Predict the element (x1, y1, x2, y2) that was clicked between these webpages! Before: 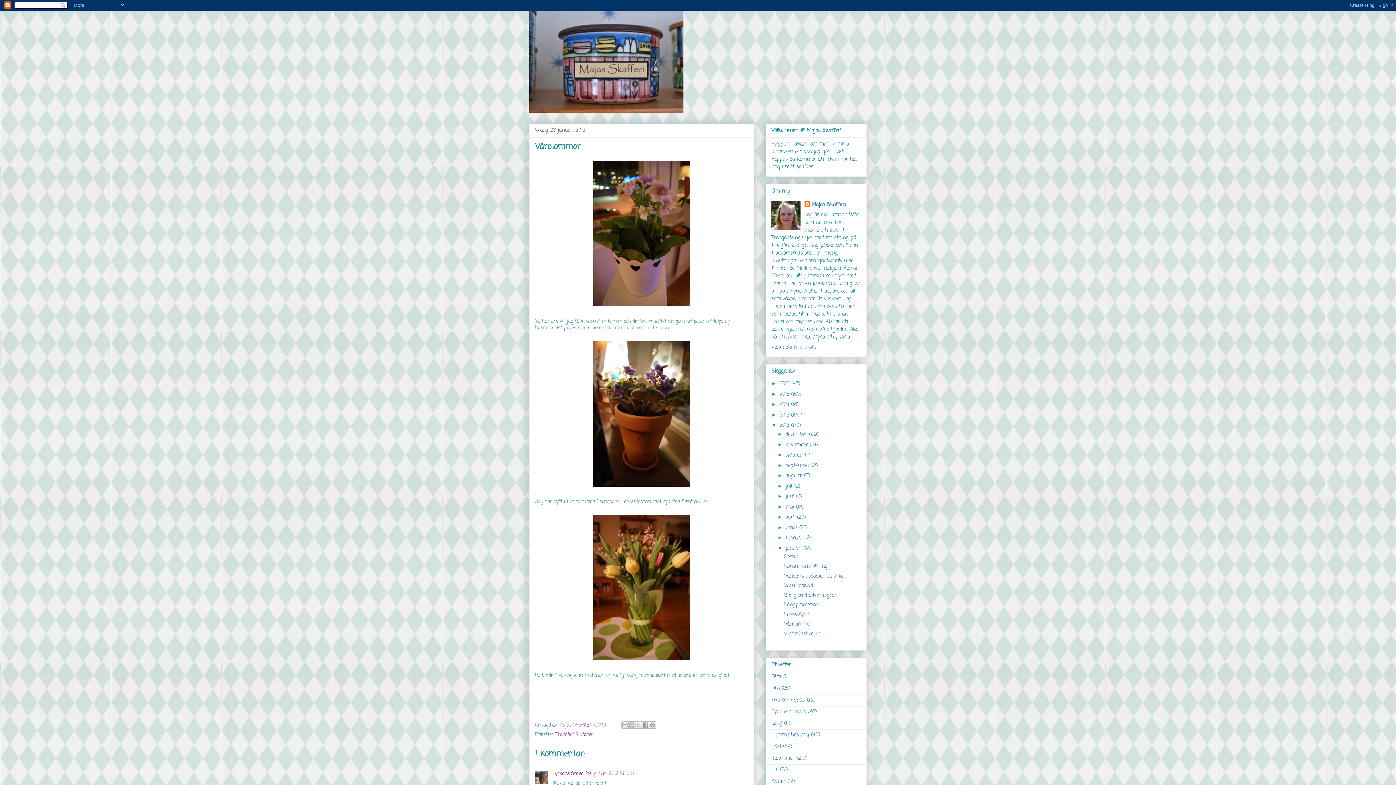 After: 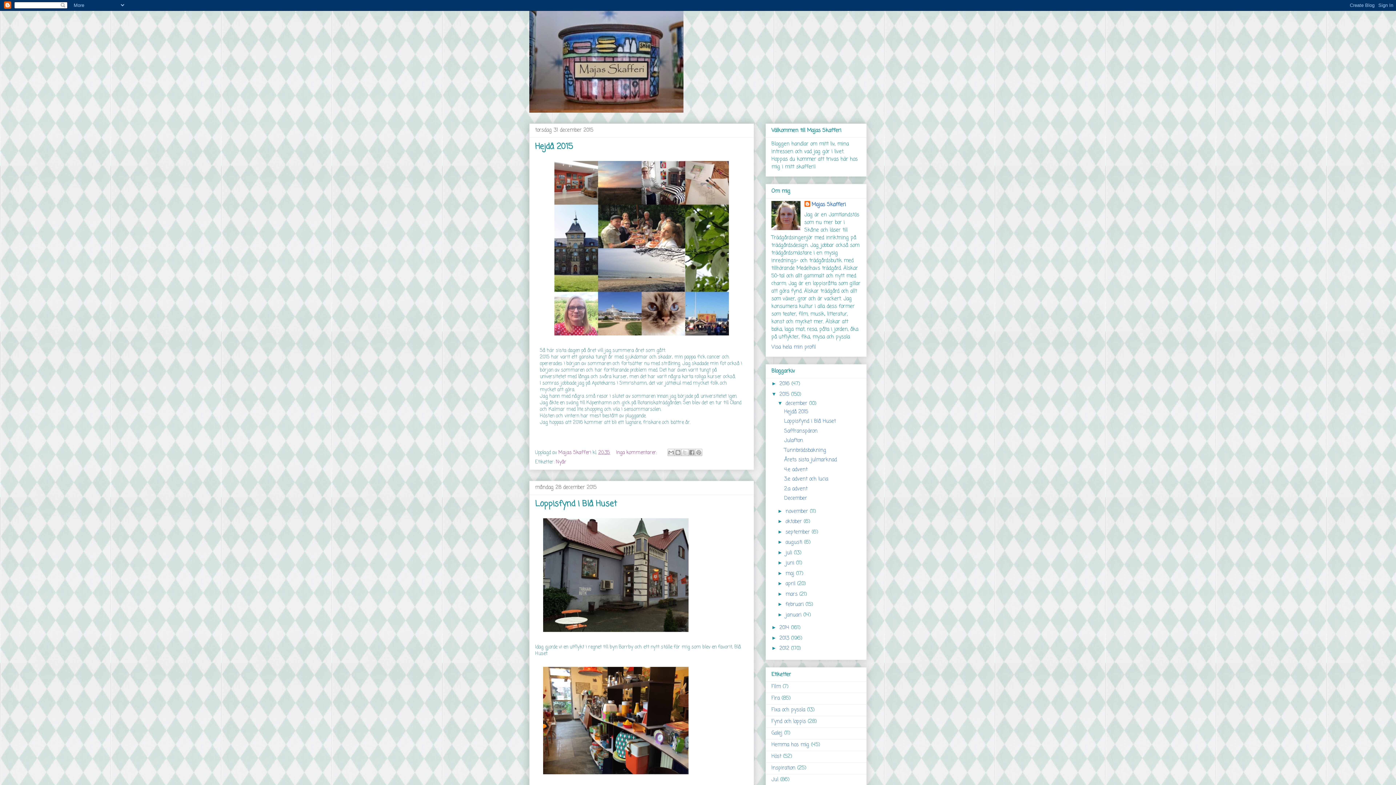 Action: bbox: (779, 390, 791, 398) label: 2015 